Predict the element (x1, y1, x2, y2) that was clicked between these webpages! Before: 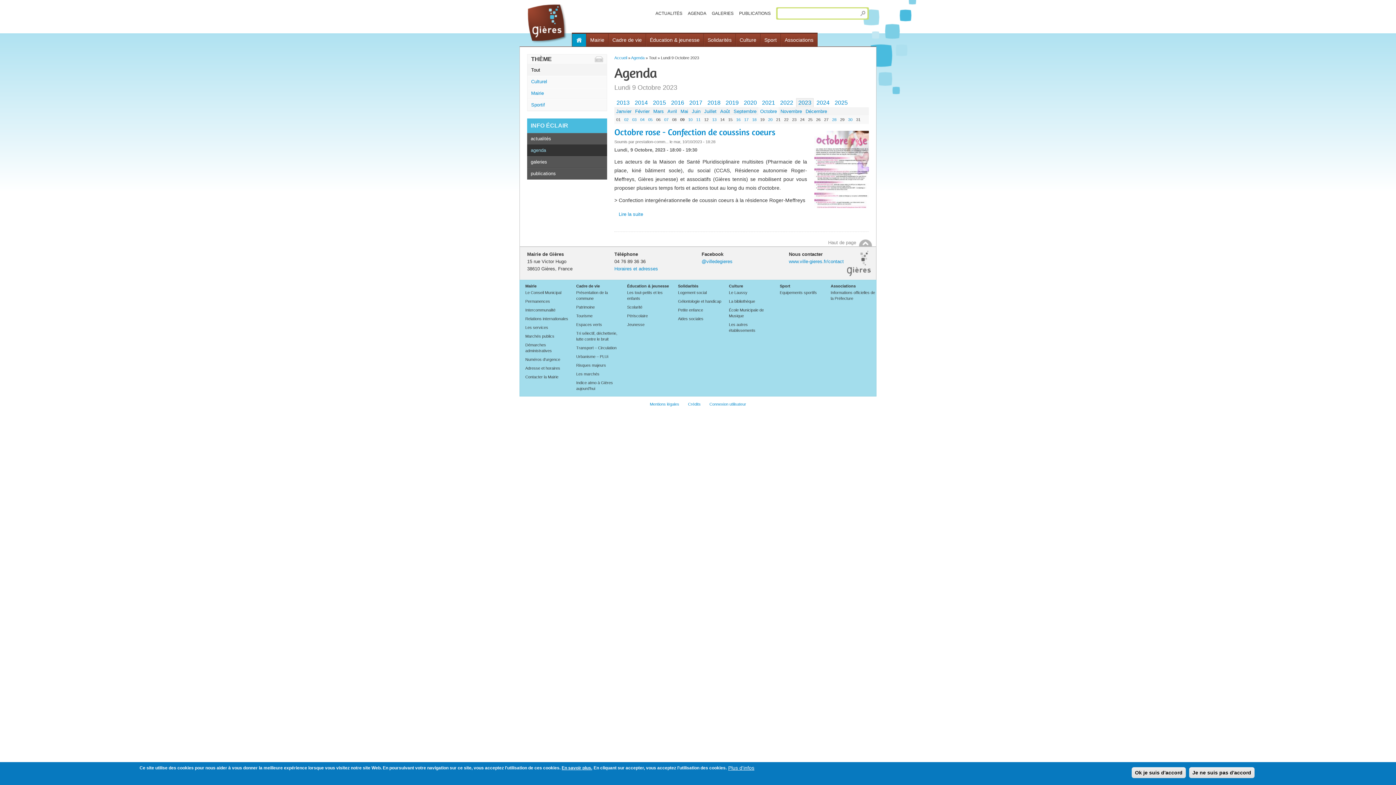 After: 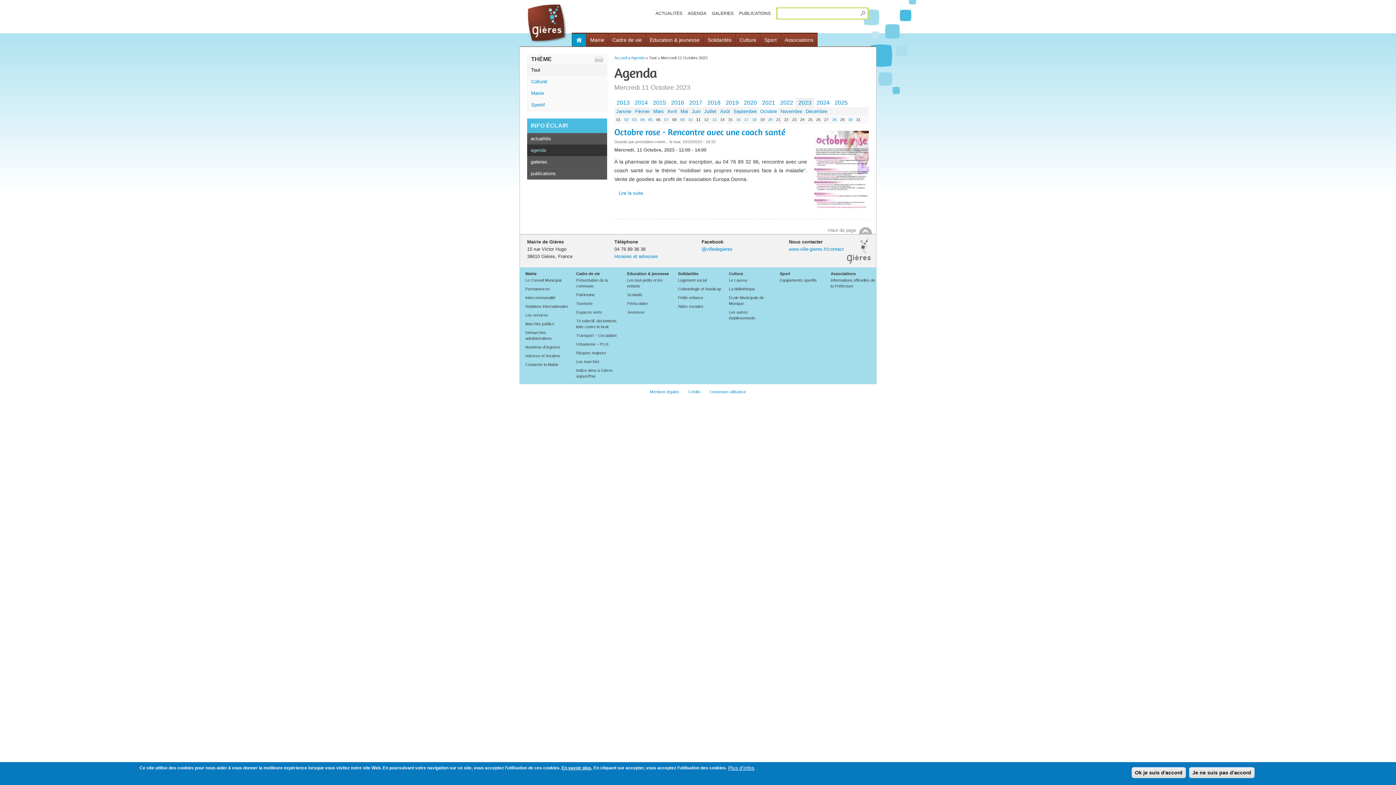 Action: bbox: (694, 115, 702, 124) label: 11